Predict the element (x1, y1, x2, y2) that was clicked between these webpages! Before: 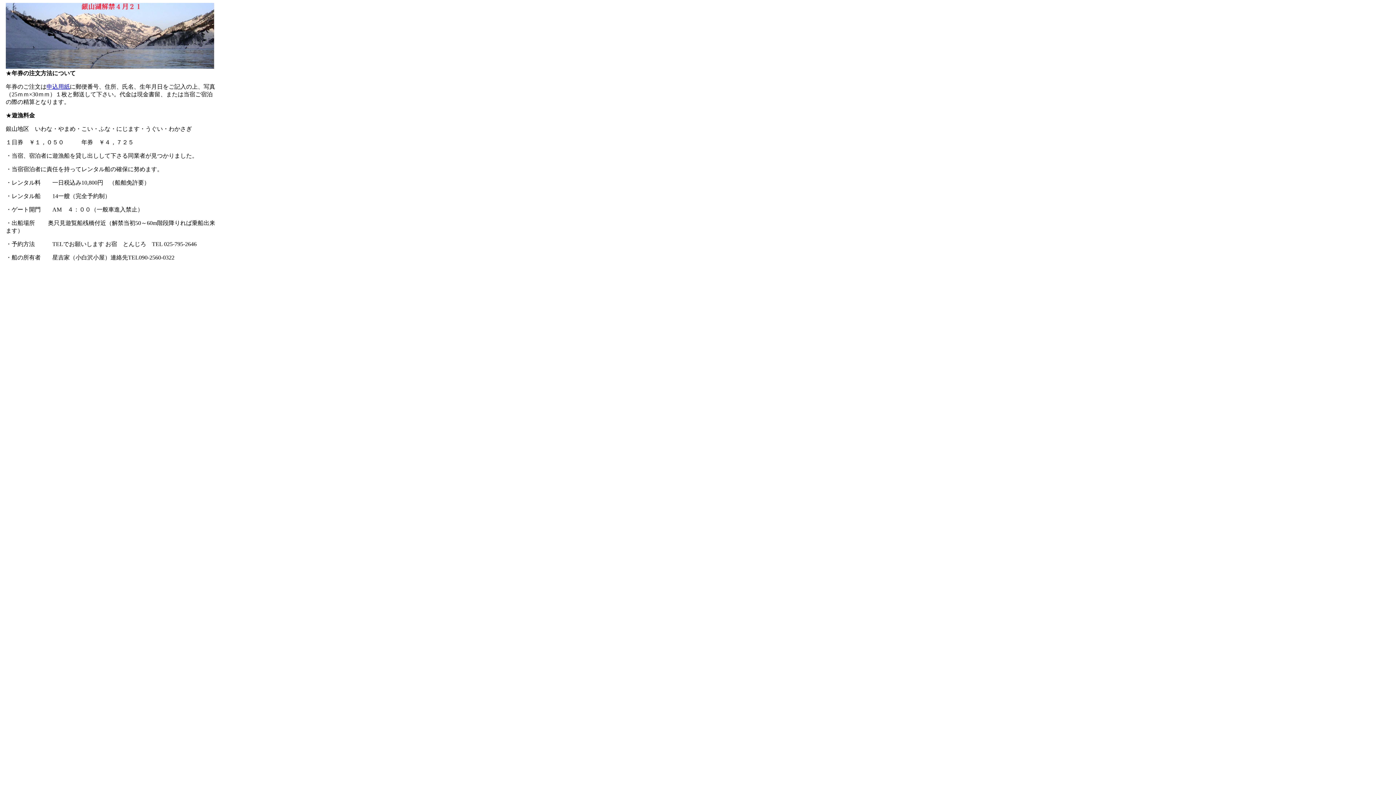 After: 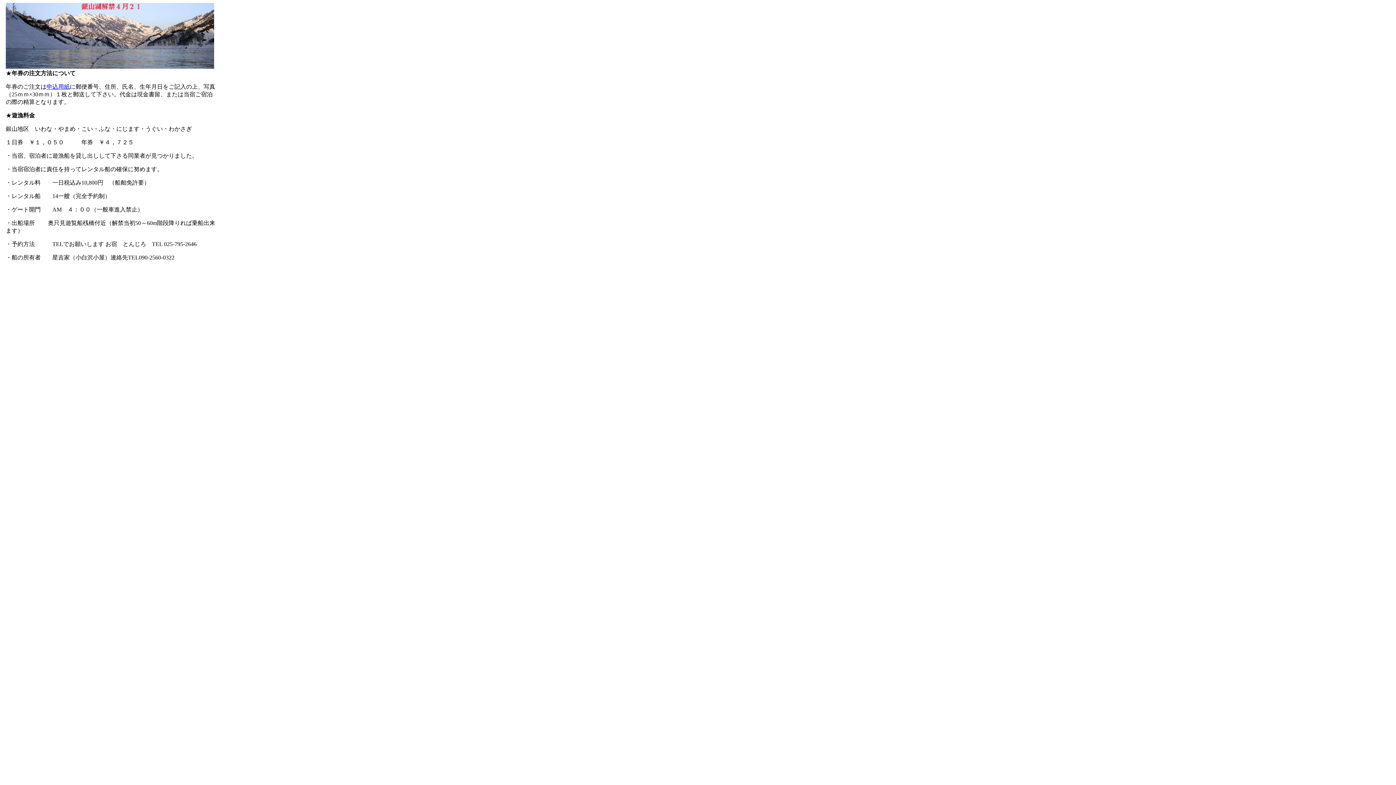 Action: bbox: (46, 83, 69, 89) label: 申込用紙